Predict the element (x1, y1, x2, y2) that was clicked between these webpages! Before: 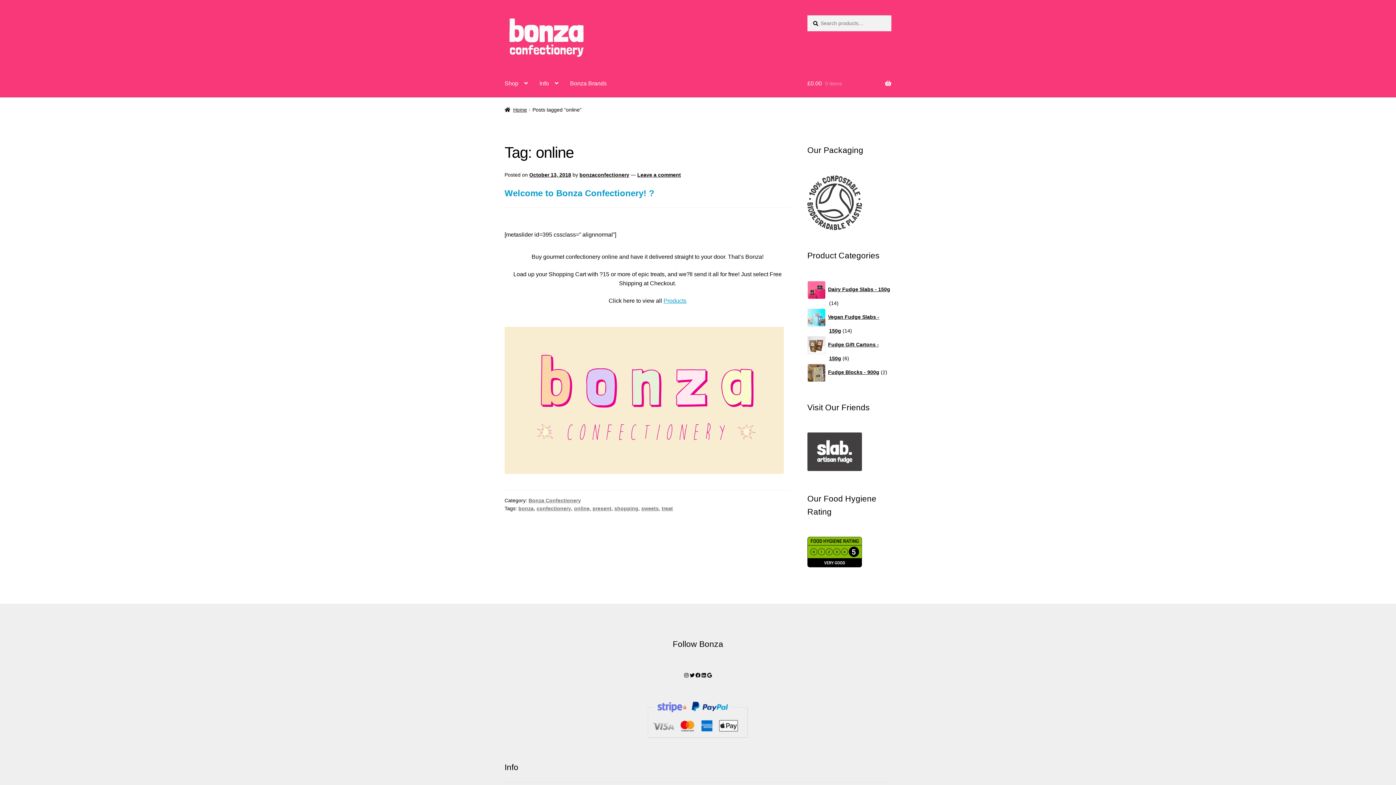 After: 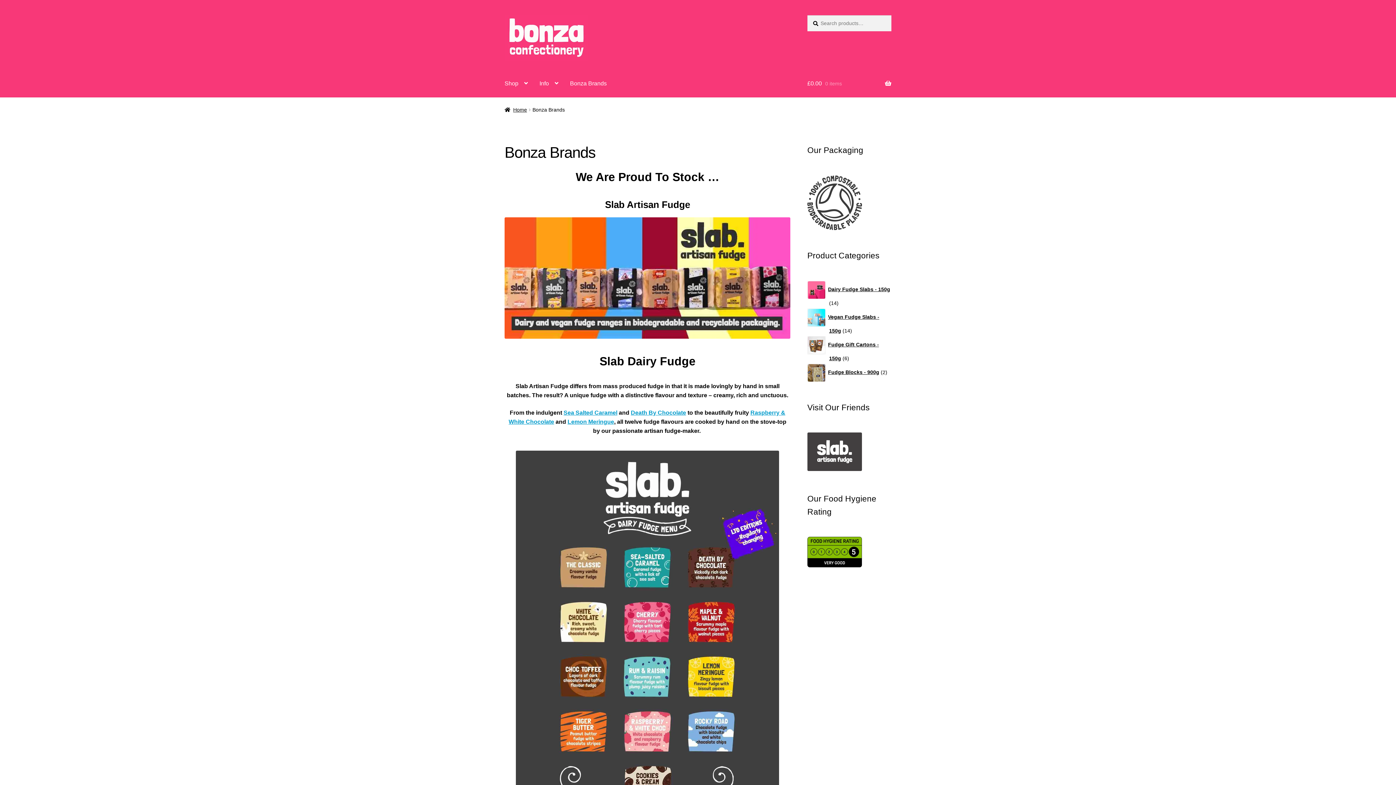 Action: bbox: (564, 69, 612, 97) label: Bonza Brands